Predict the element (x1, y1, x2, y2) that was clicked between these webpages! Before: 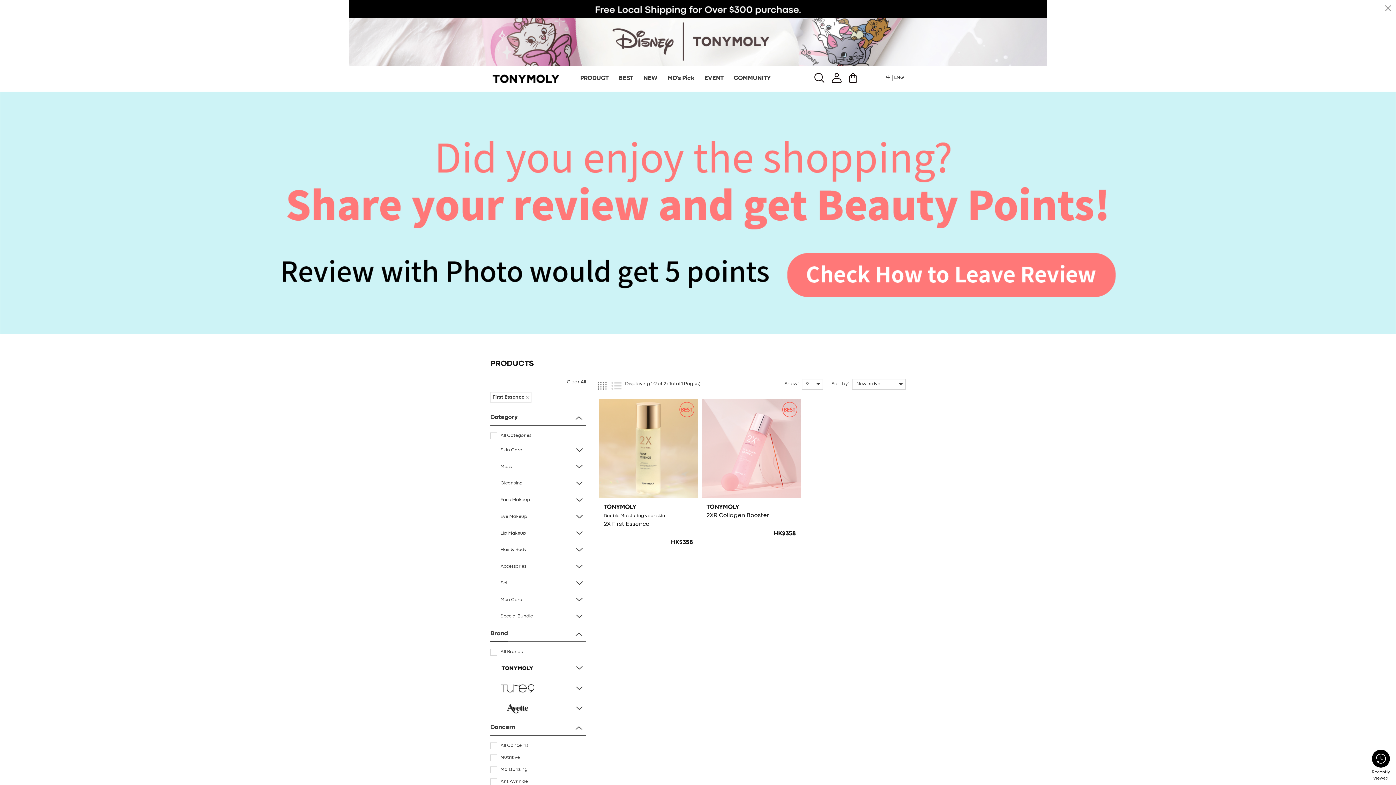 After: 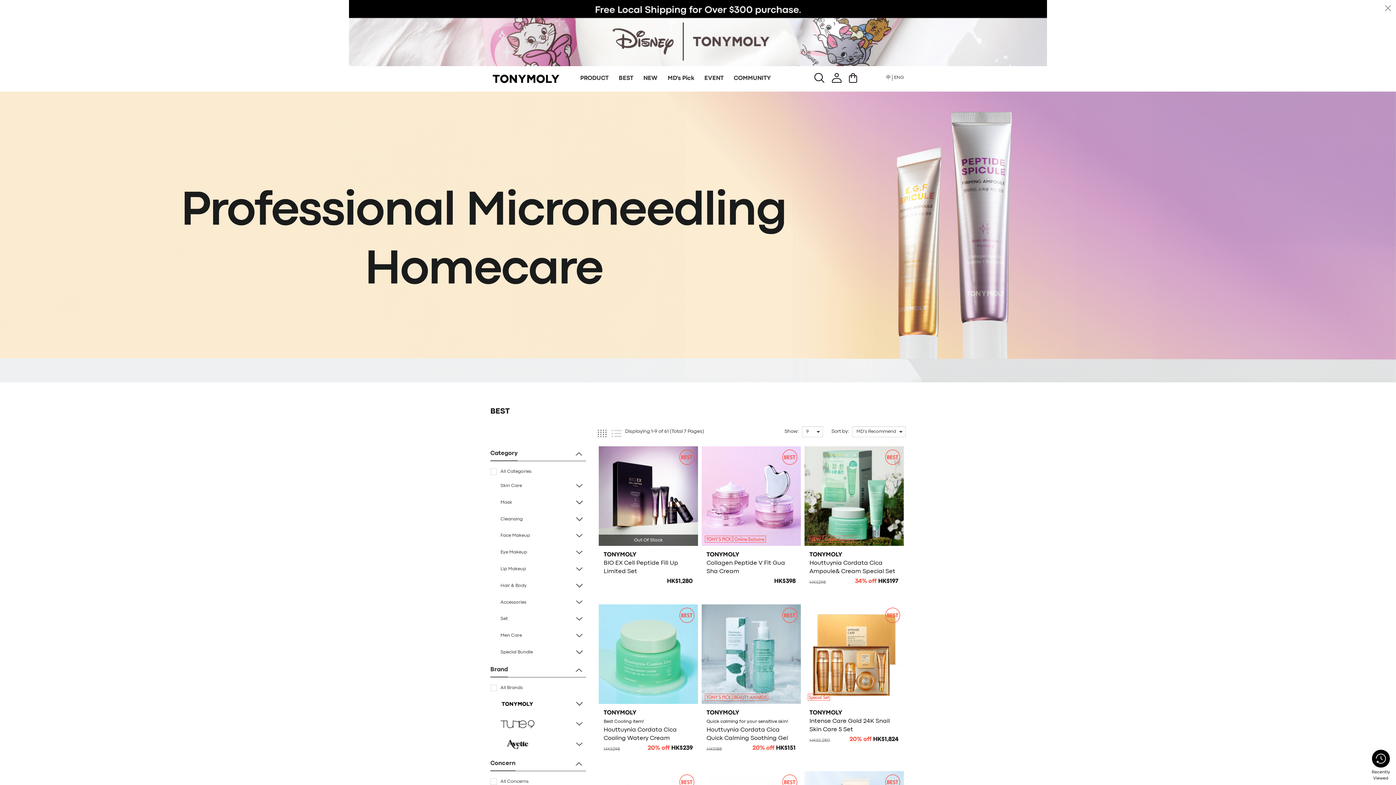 Action: bbox: (618, 76, 633, 81) label: BEST